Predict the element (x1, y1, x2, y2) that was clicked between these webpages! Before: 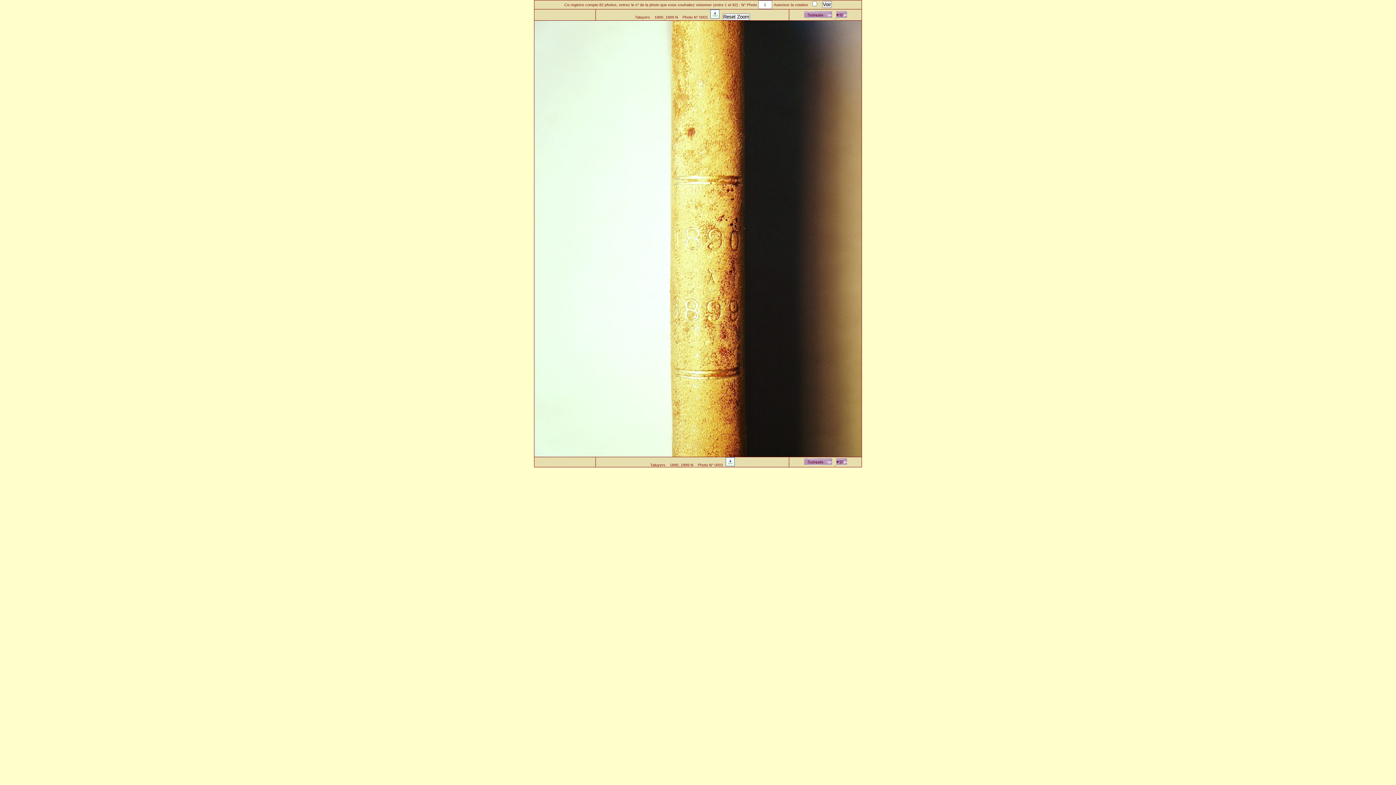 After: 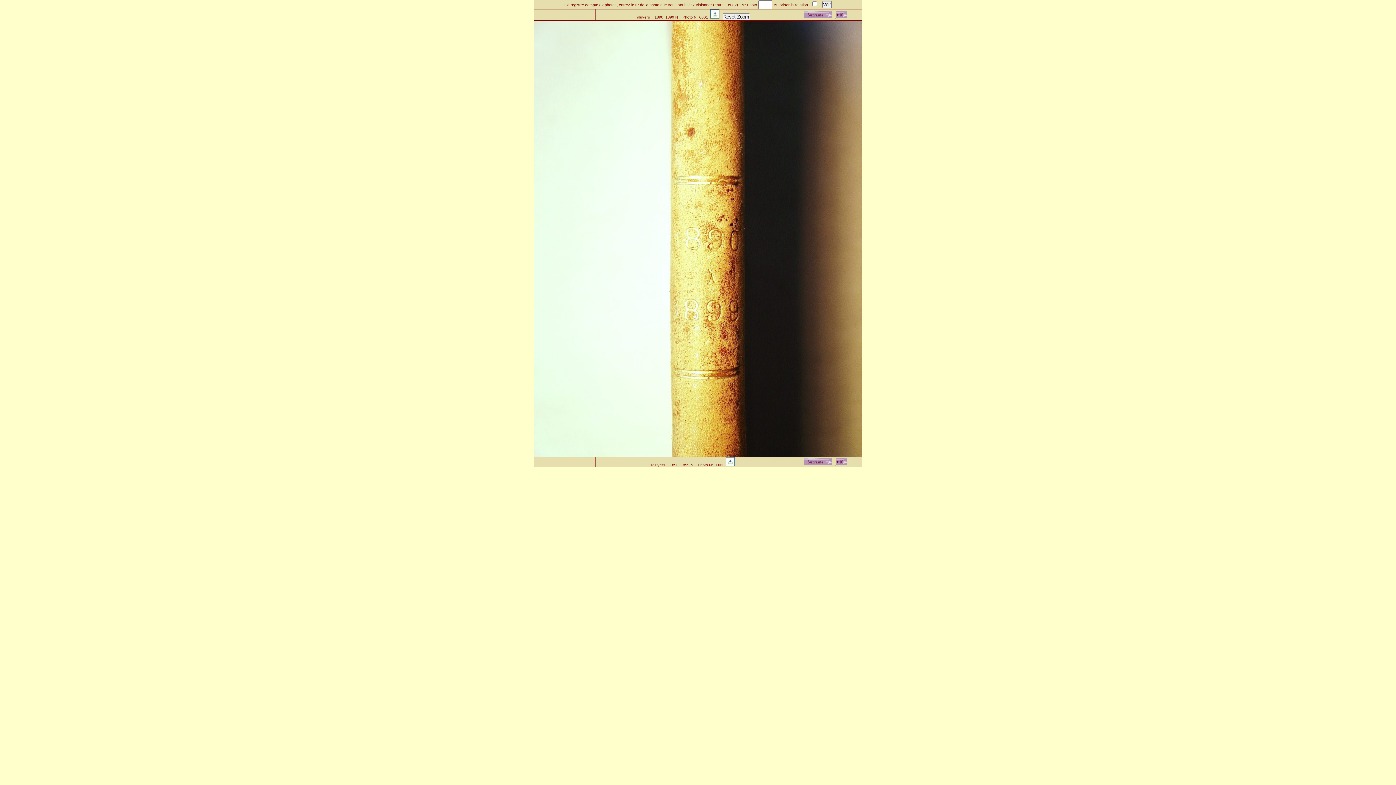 Action: bbox: (722, 13, 750, 20) label: Reset Zoom